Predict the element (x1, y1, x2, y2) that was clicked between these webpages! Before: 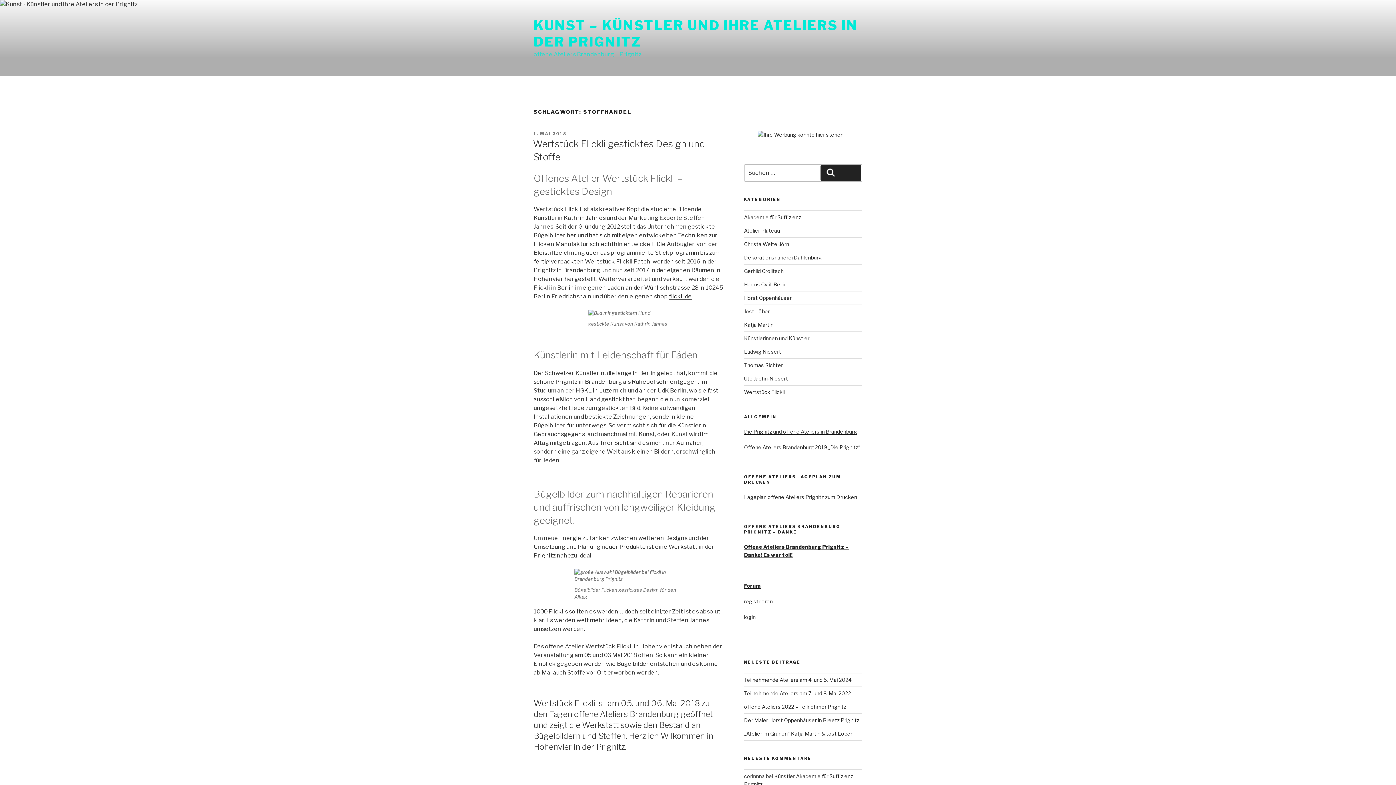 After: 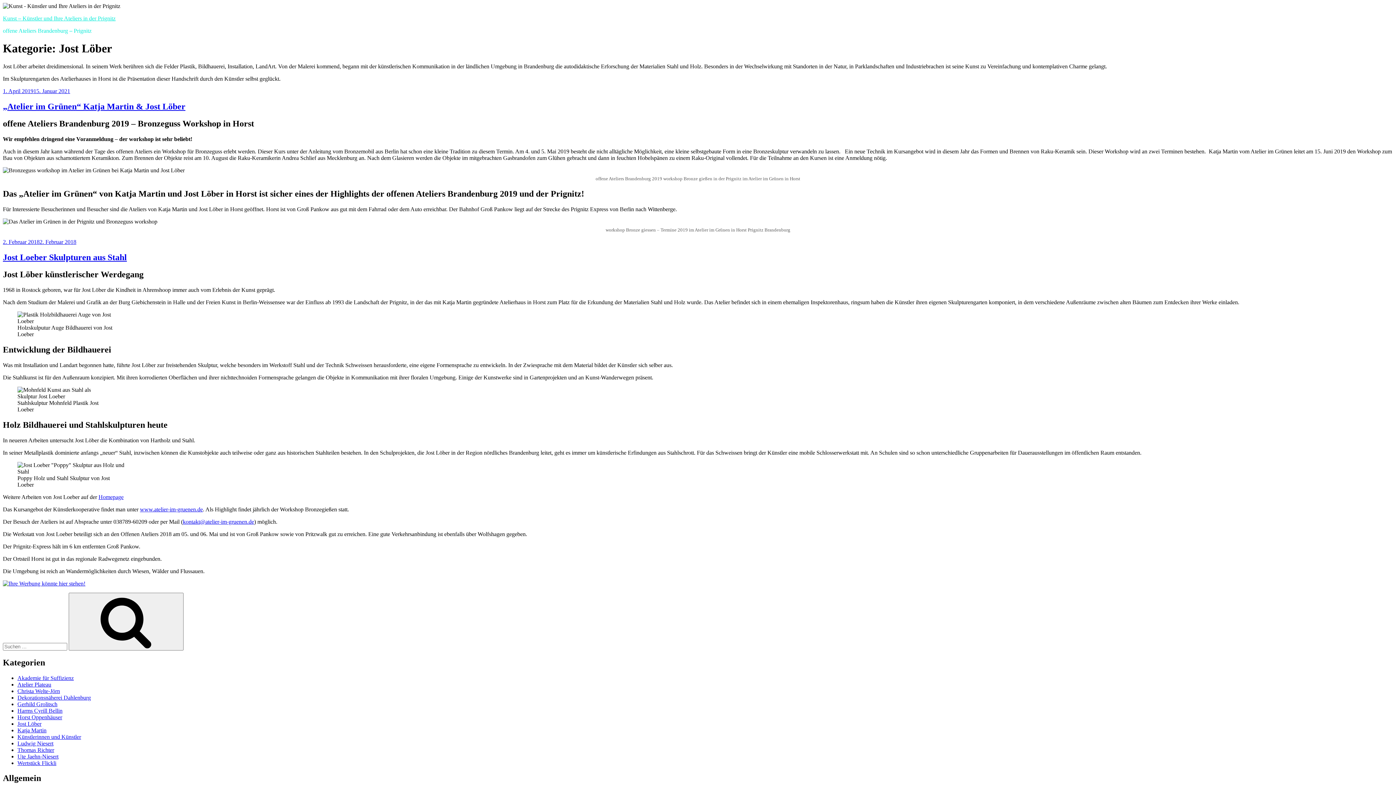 Action: label: Jost Löber bbox: (744, 308, 770, 314)